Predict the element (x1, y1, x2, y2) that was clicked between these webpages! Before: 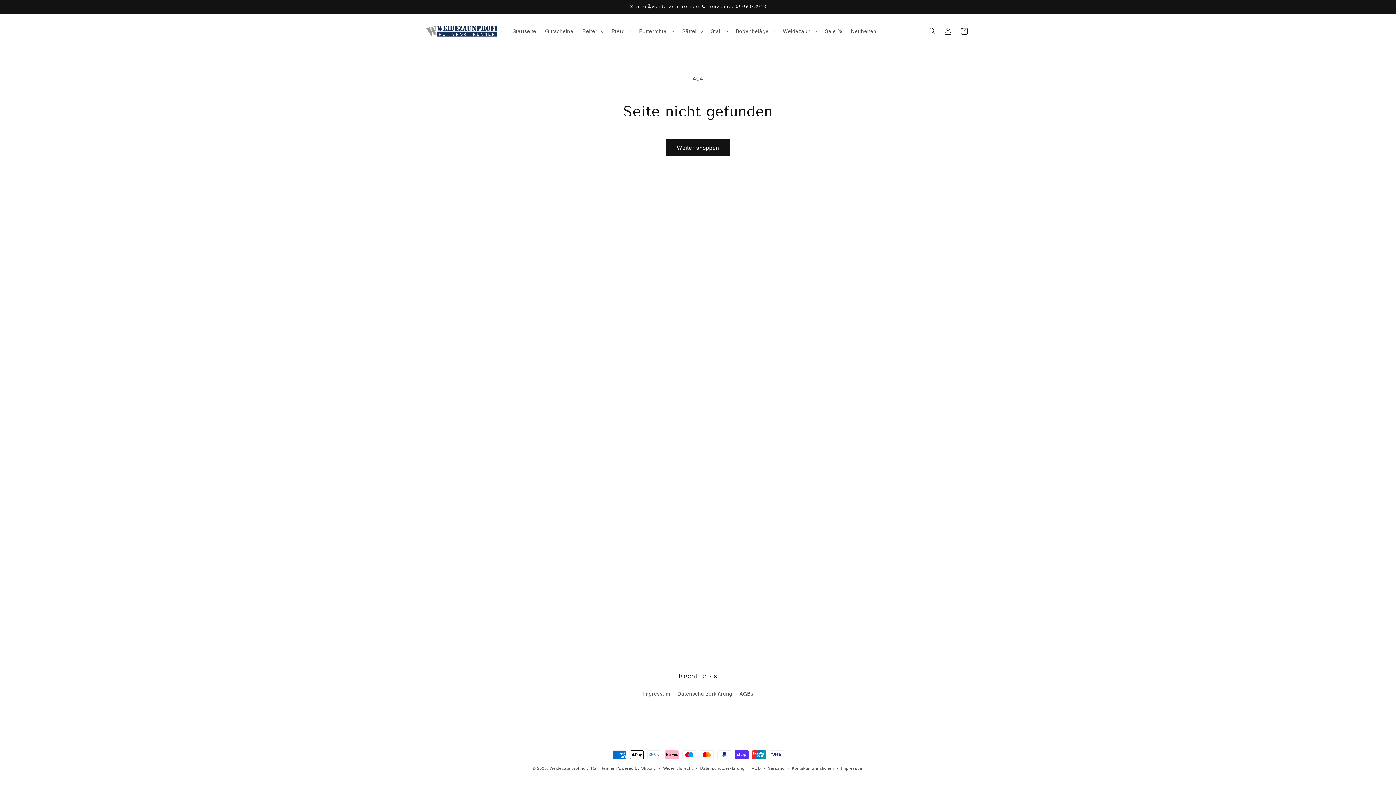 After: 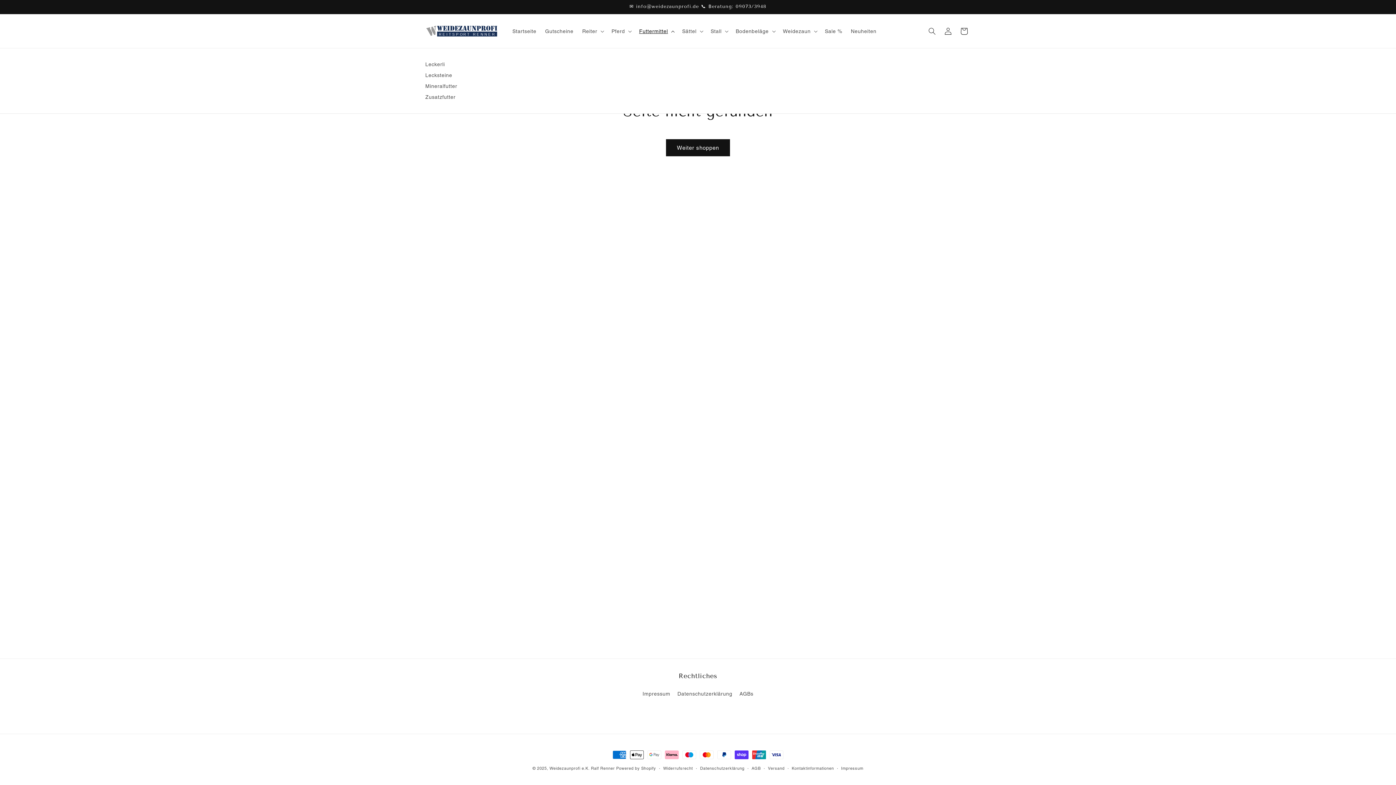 Action: bbox: (634, 23, 677, 38) label: Futtermittel